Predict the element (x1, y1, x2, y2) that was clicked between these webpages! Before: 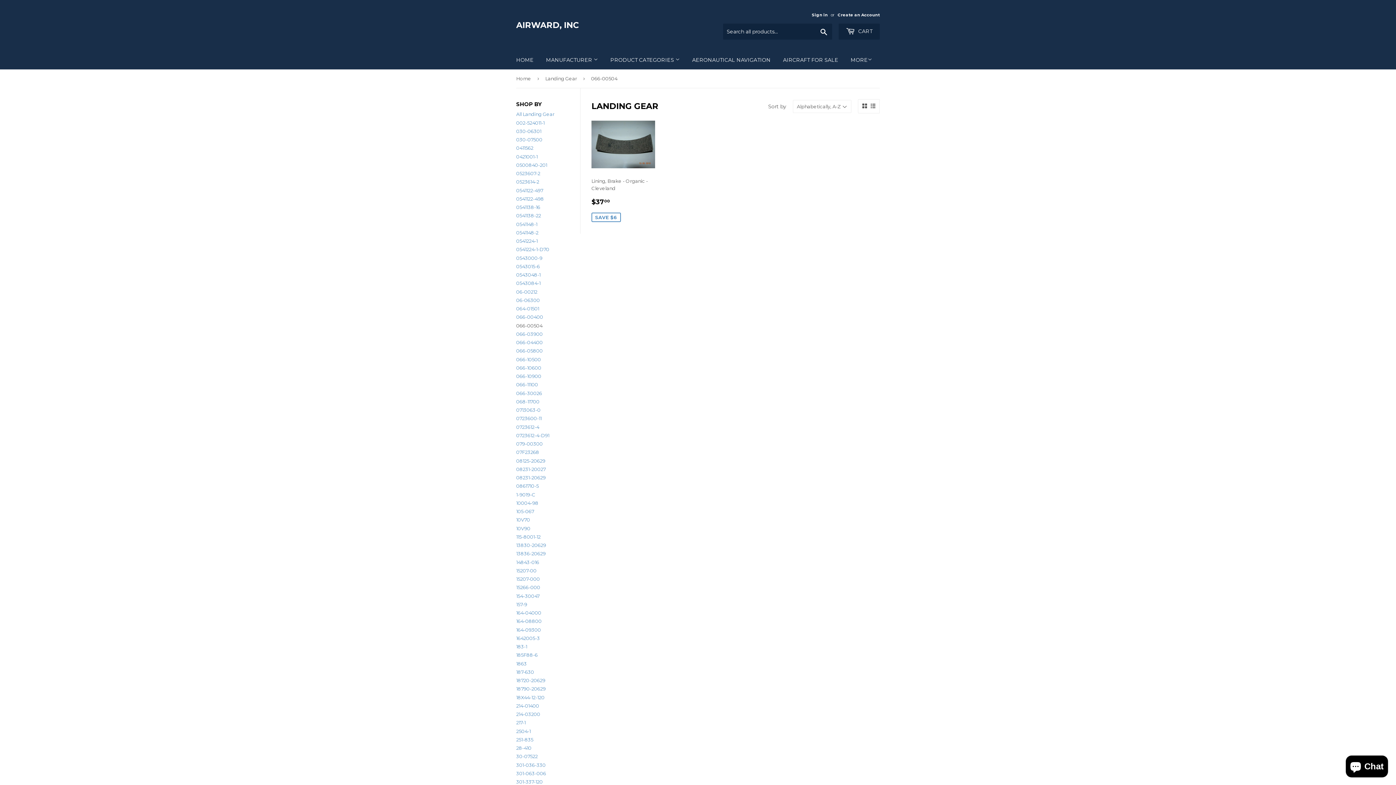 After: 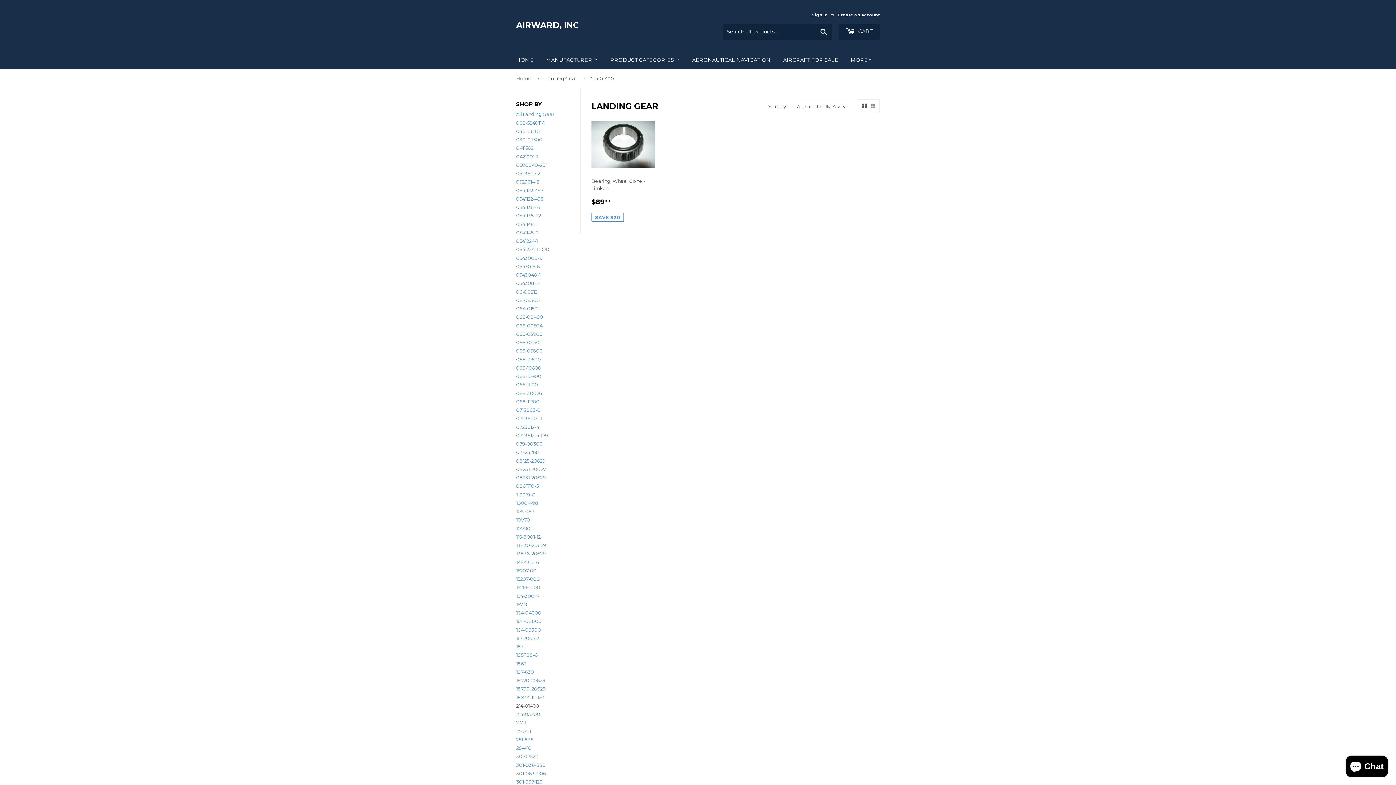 Action: bbox: (516, 703, 539, 709) label: 214-01400